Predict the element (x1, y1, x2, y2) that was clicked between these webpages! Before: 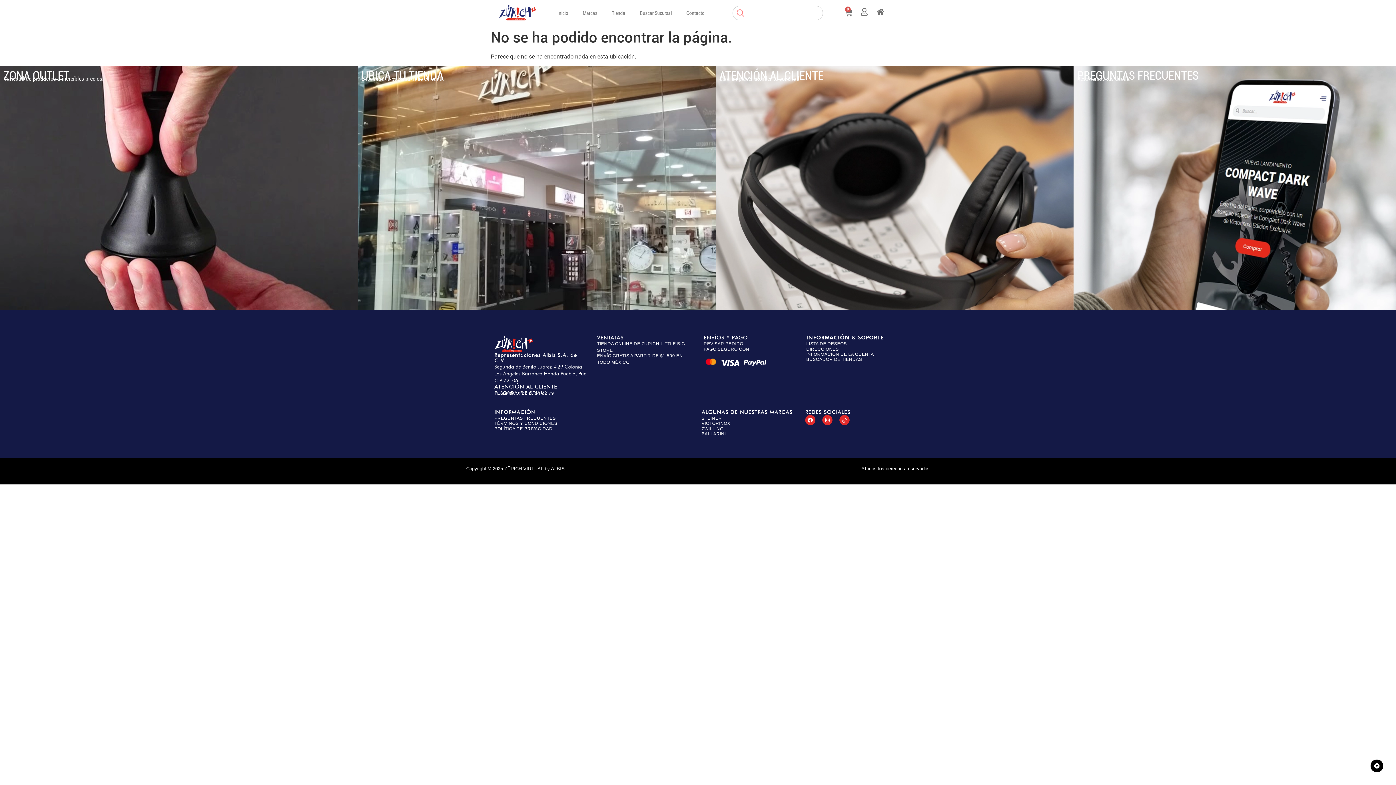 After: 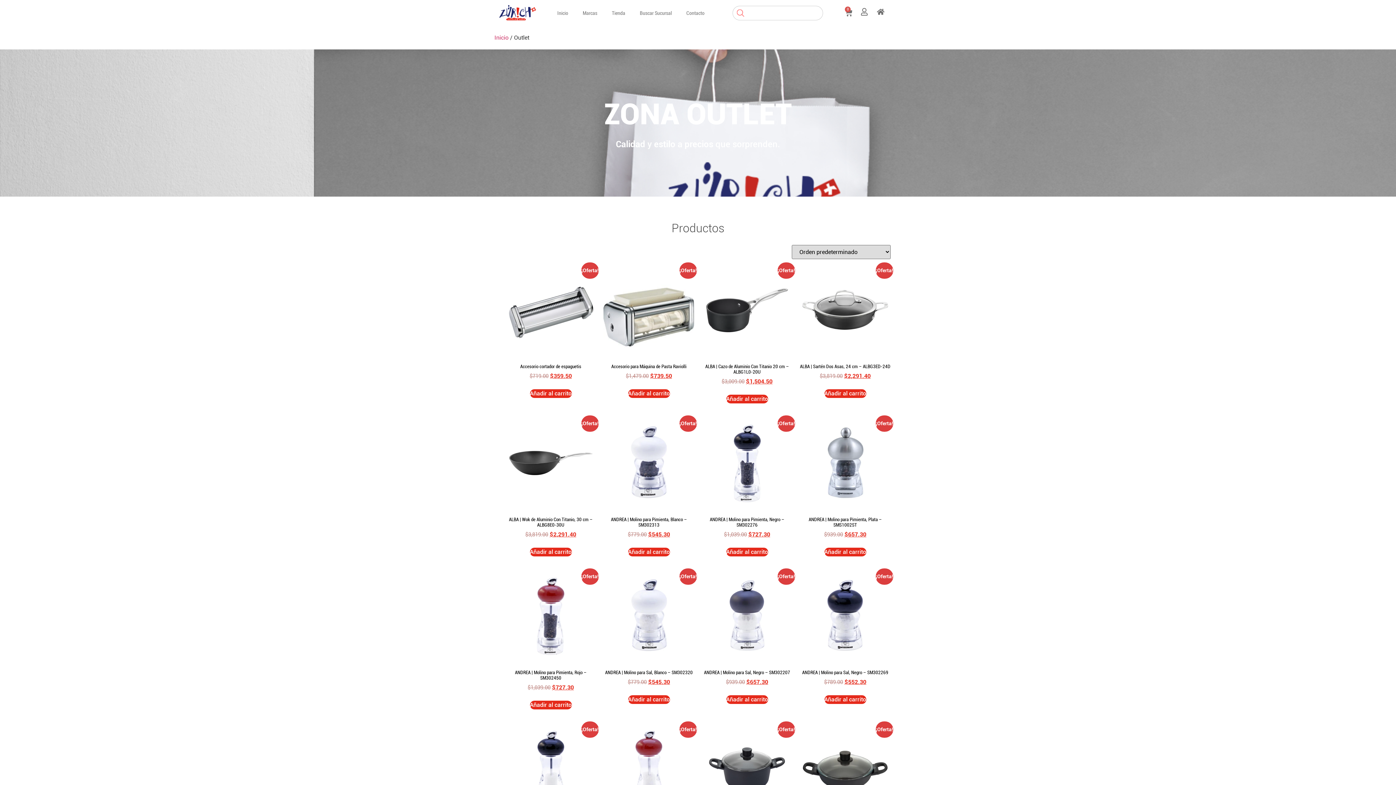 Action: label: ZONA OUTLET
Variedad de productos a increíbles precios. bbox: (0, 66, 357, 309)